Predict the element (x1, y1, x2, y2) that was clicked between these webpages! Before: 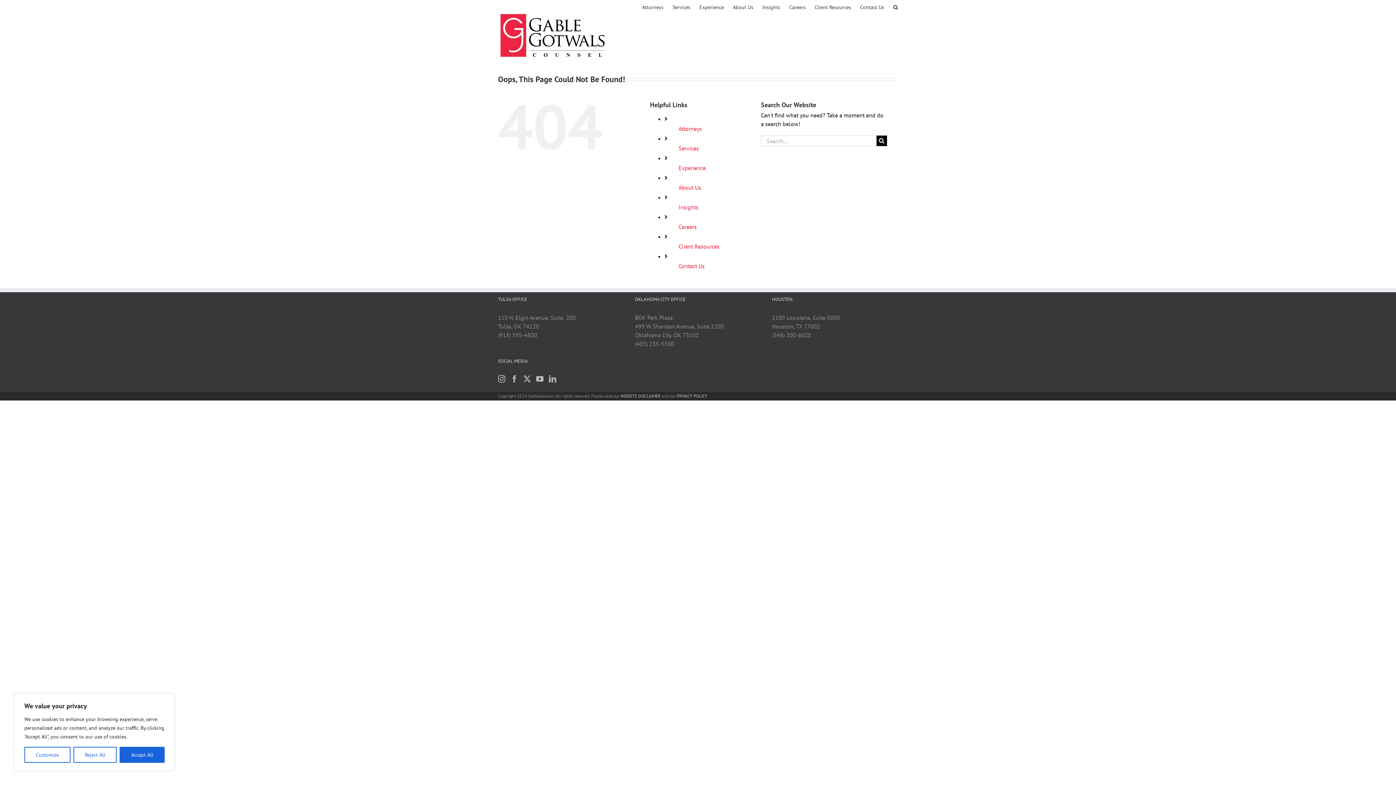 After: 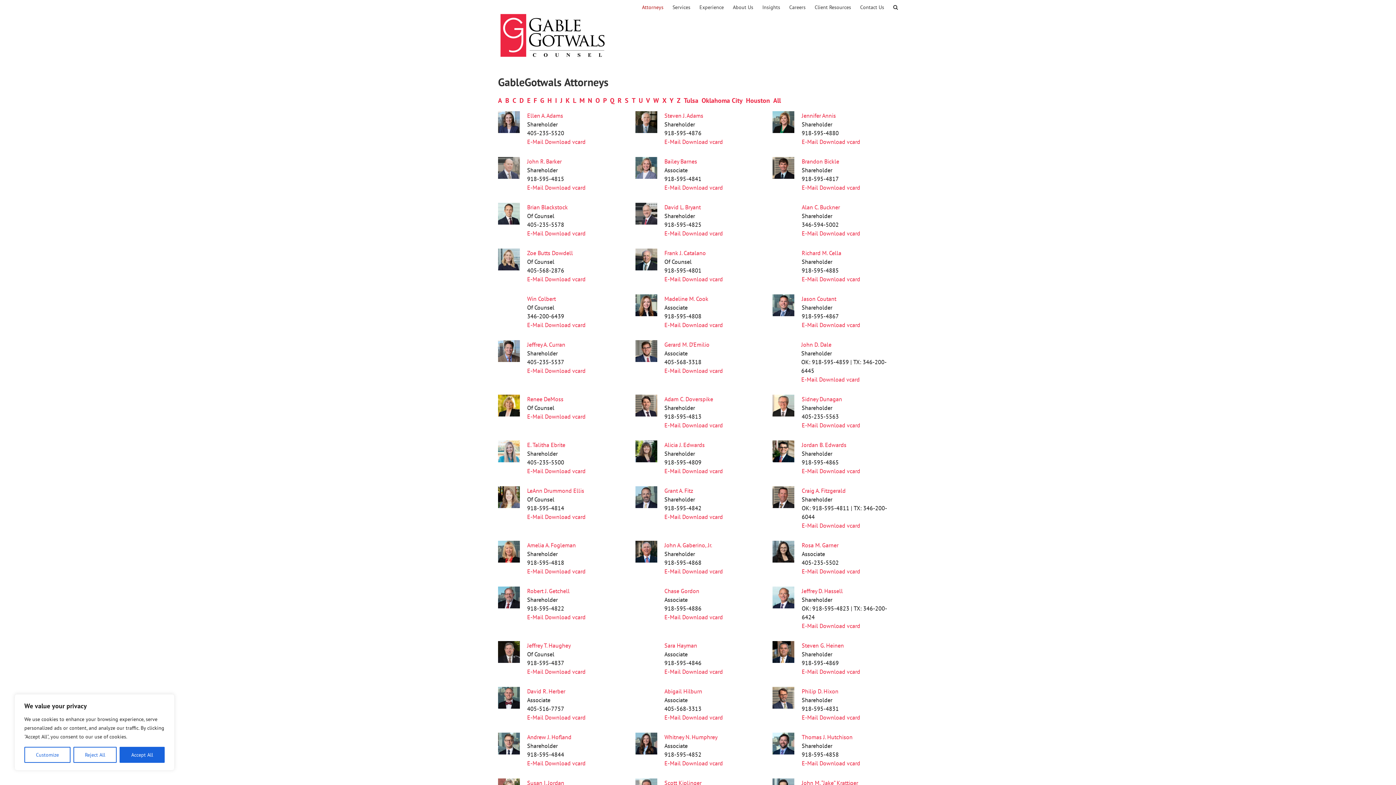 Action: bbox: (678, 125, 702, 132) label: Attorneys